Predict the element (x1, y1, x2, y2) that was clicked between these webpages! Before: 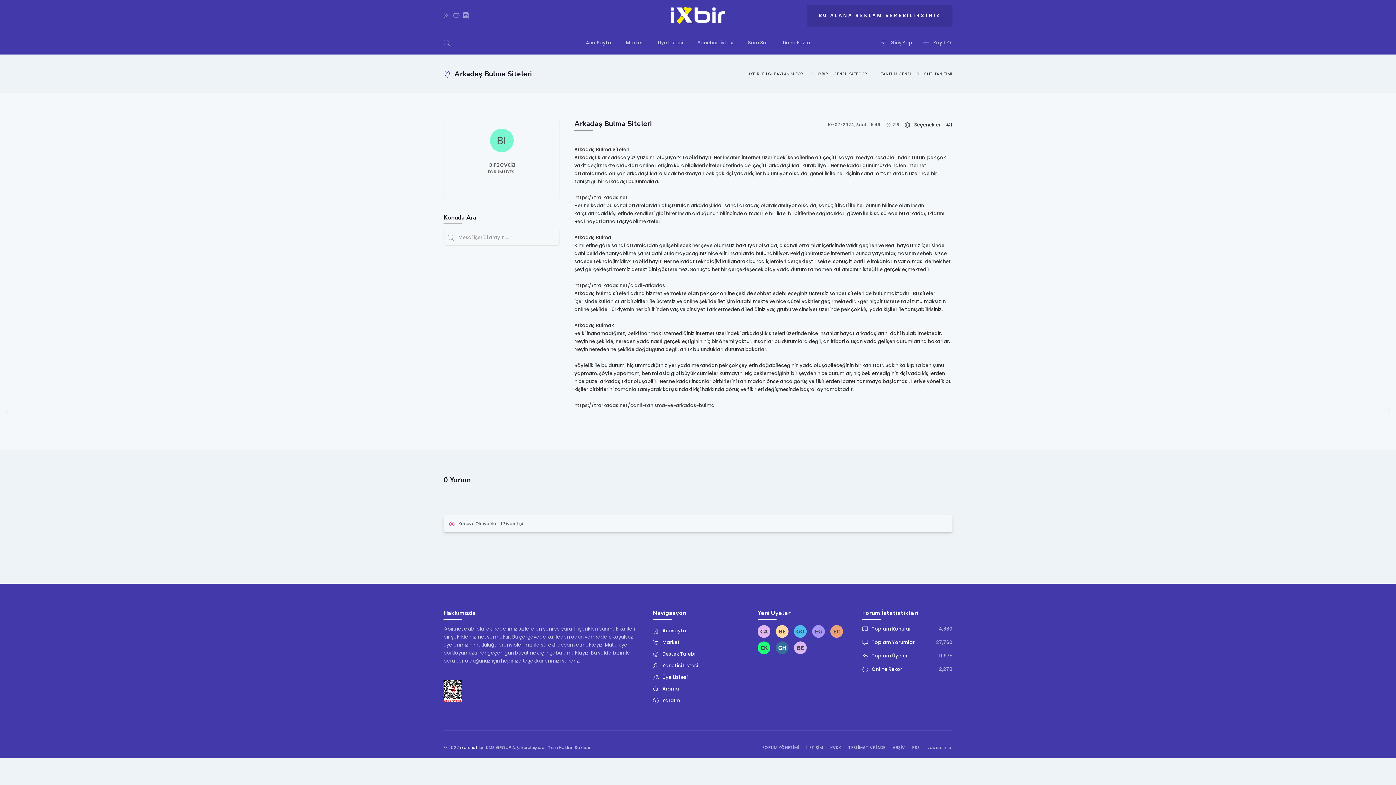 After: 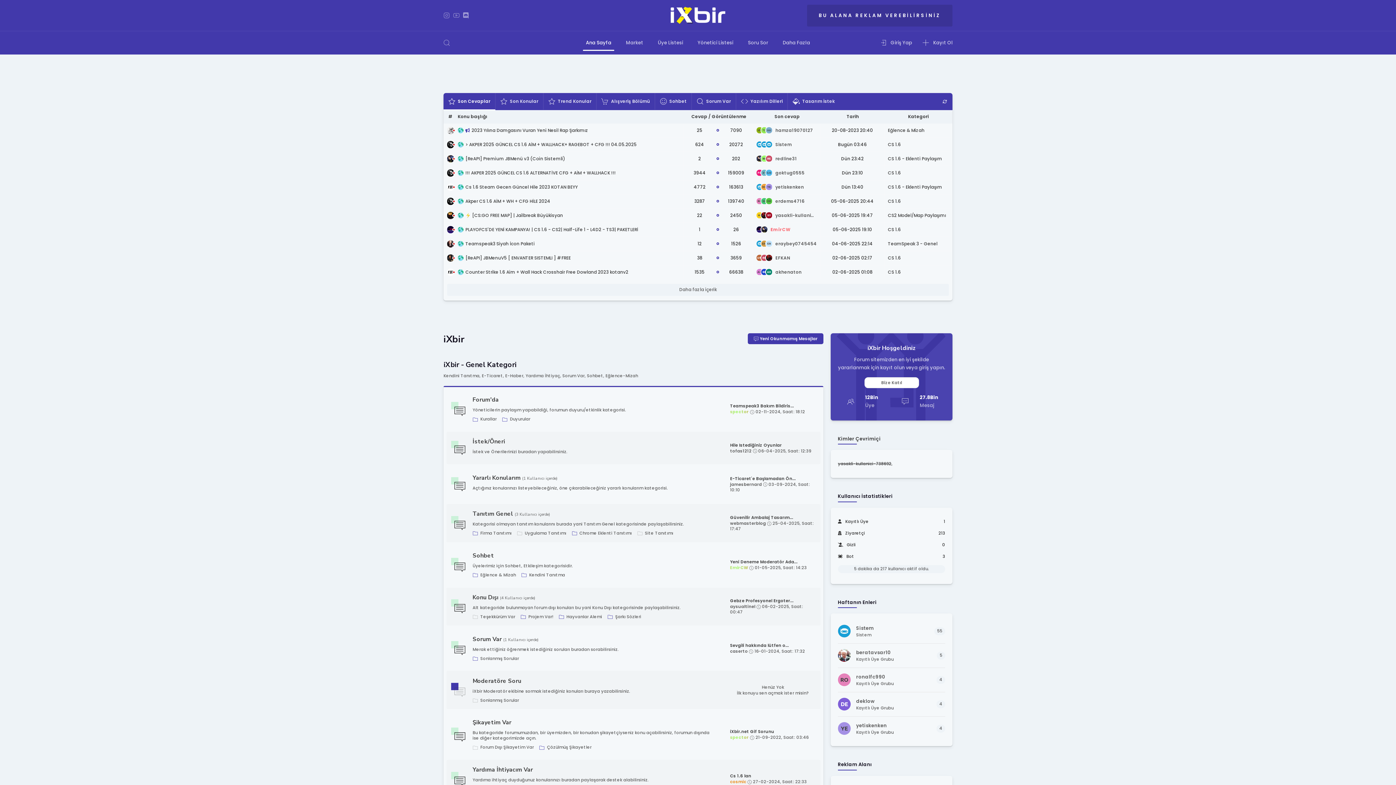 Action: label: Anasayfa bbox: (653, 627, 686, 634)